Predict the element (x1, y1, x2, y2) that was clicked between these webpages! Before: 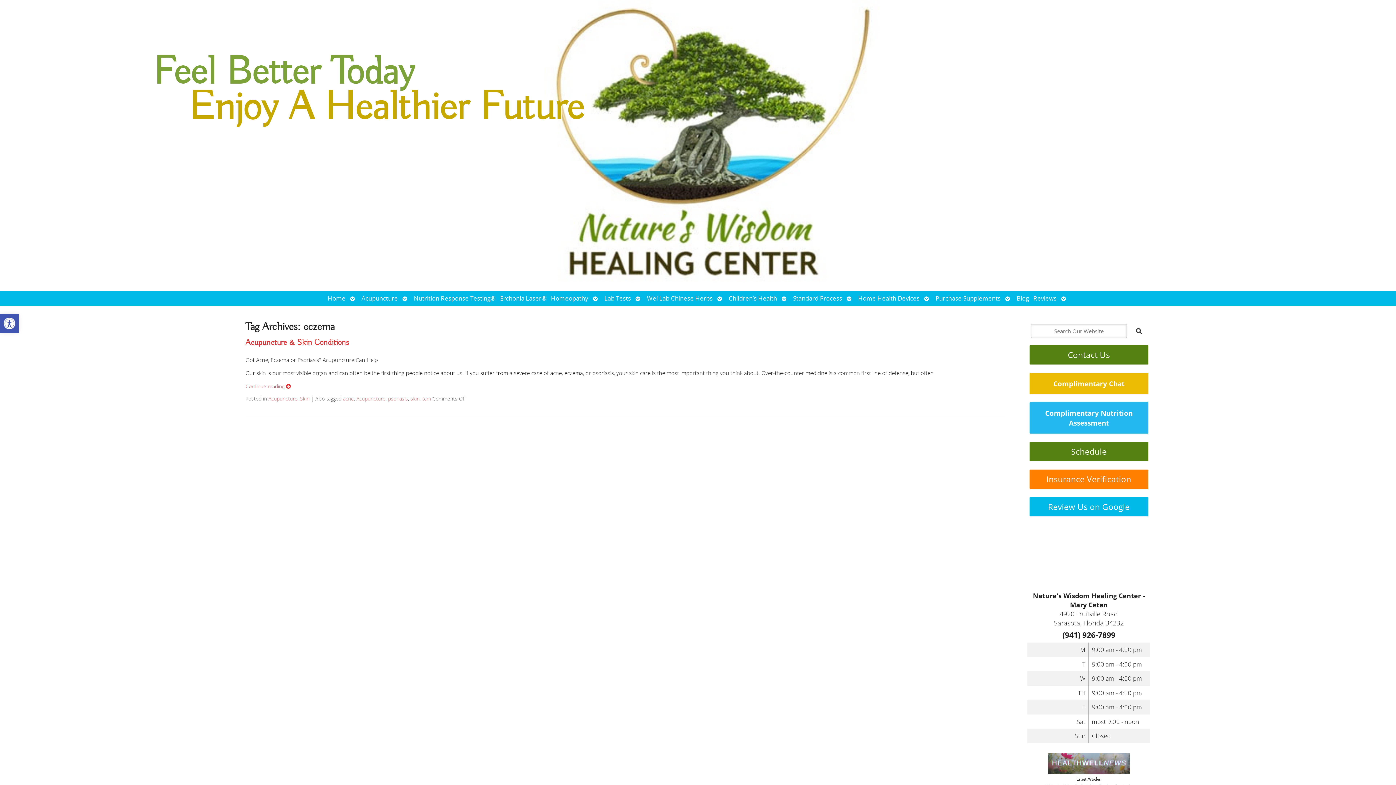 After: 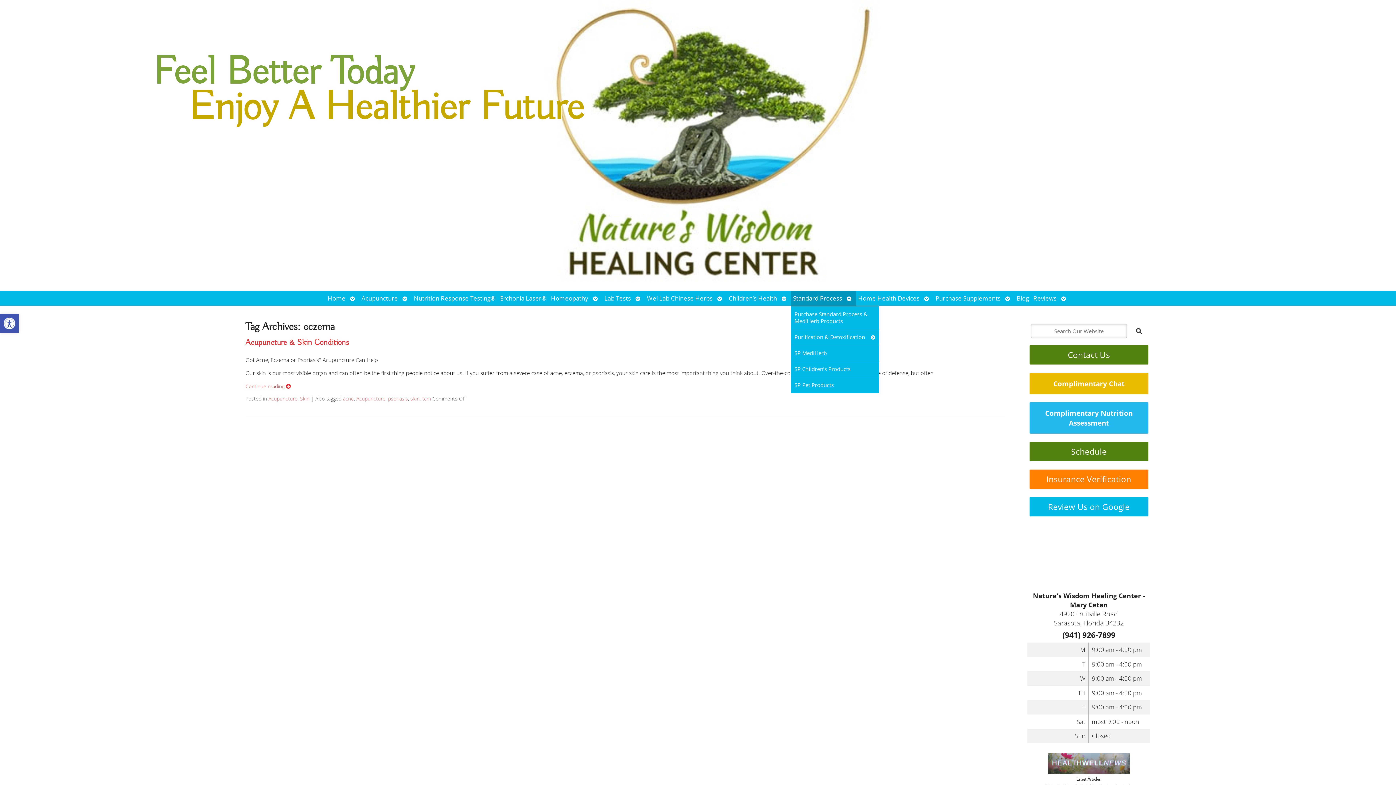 Action: bbox: (844, 290, 856, 305) label: Open submenu